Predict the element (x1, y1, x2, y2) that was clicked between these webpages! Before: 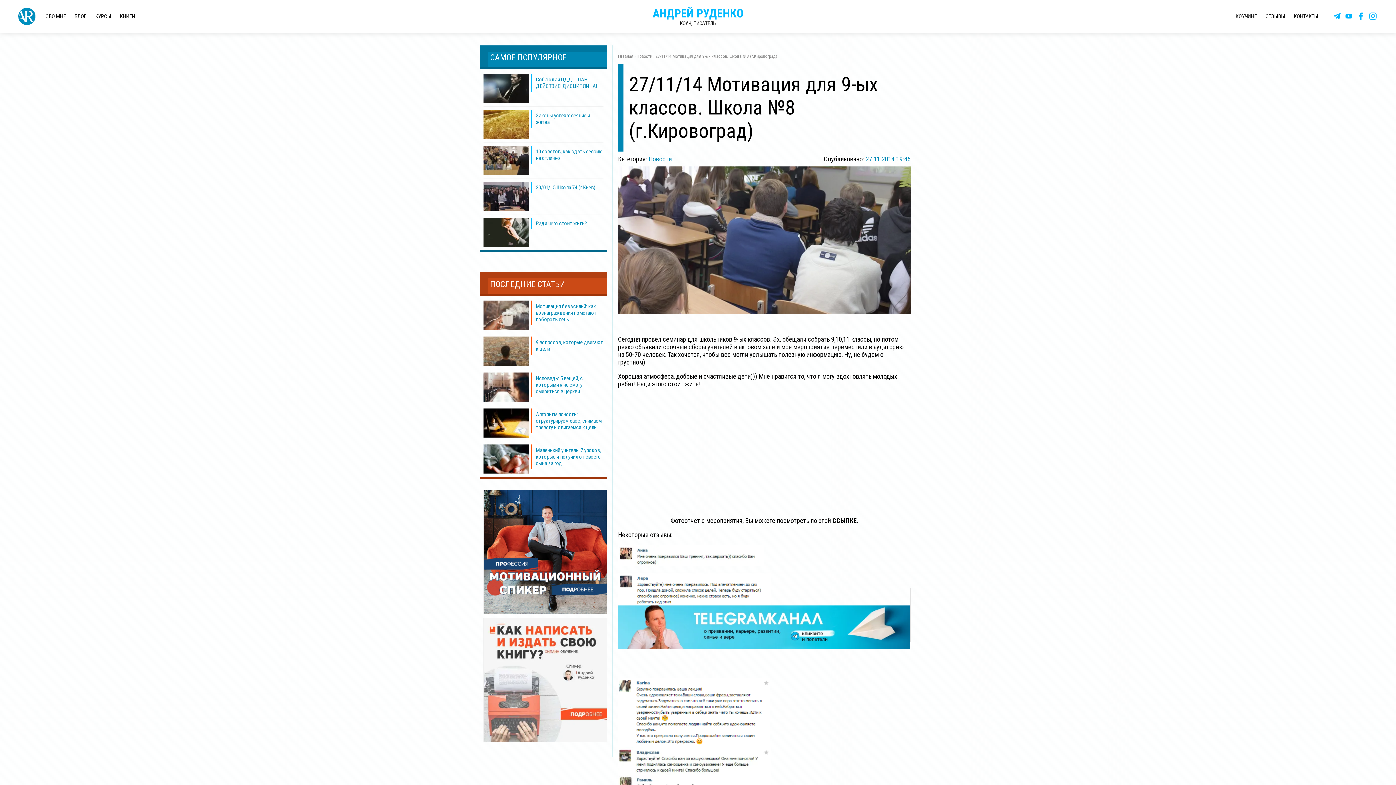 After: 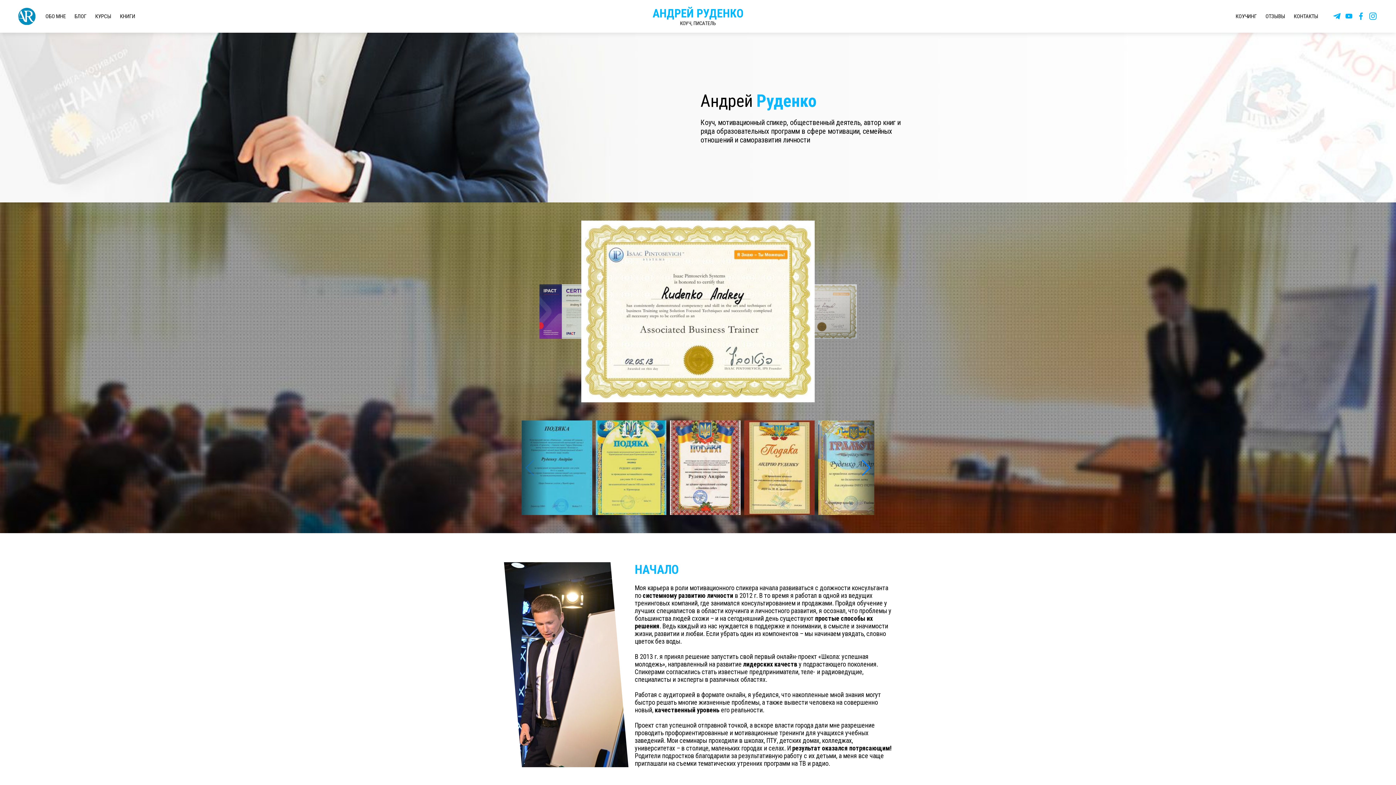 Action: label: ОБО МНЕ bbox: (45, 0, 65, 32)